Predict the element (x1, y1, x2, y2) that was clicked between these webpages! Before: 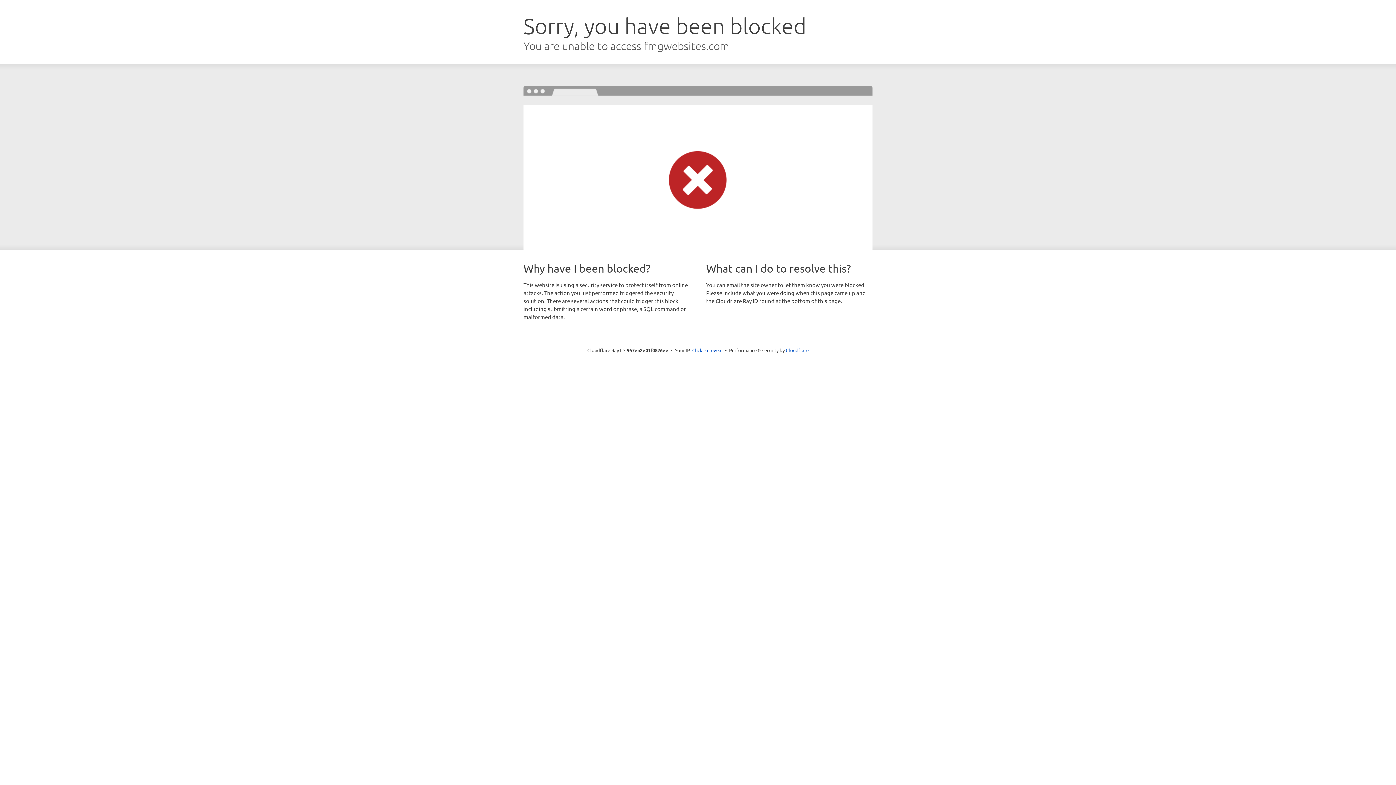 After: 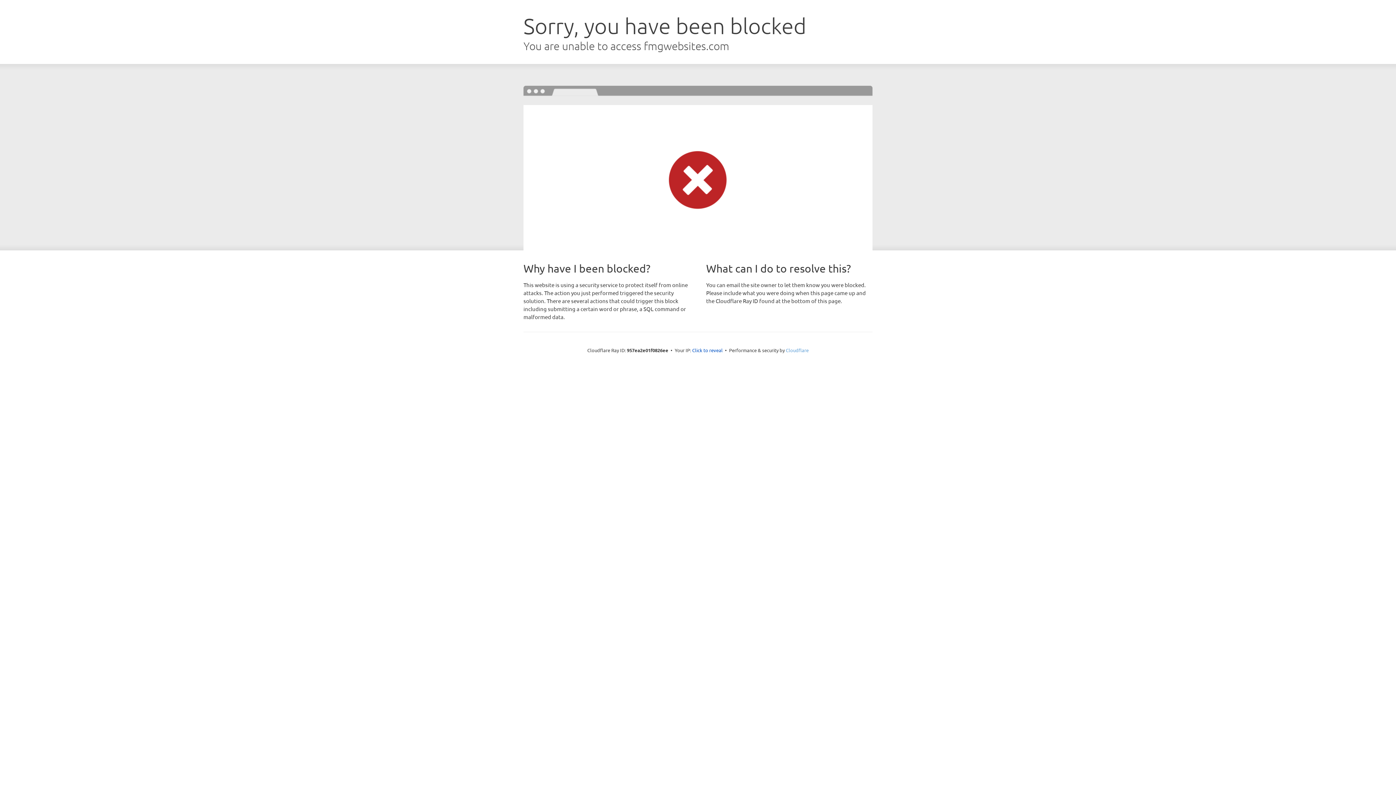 Action: label: Cloudflare bbox: (786, 347, 808, 353)